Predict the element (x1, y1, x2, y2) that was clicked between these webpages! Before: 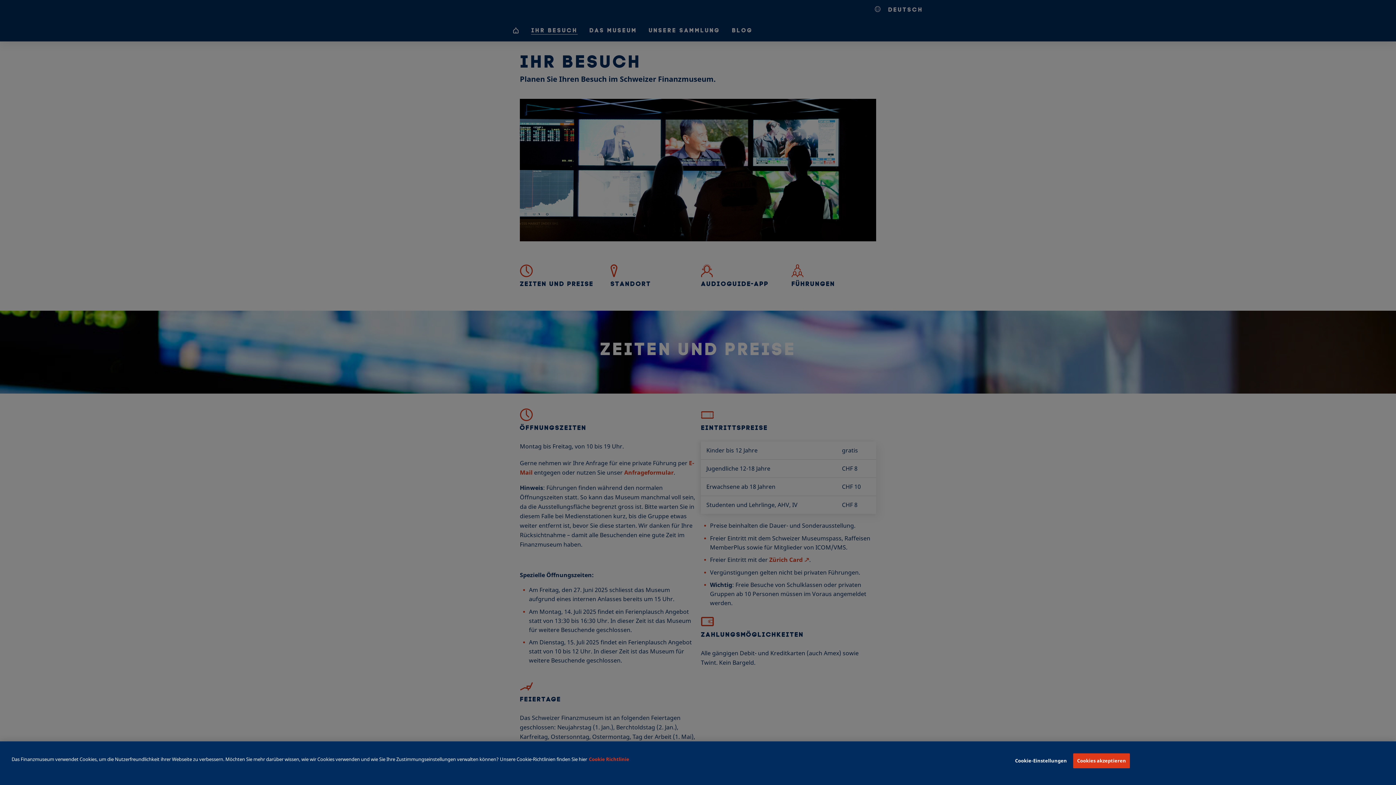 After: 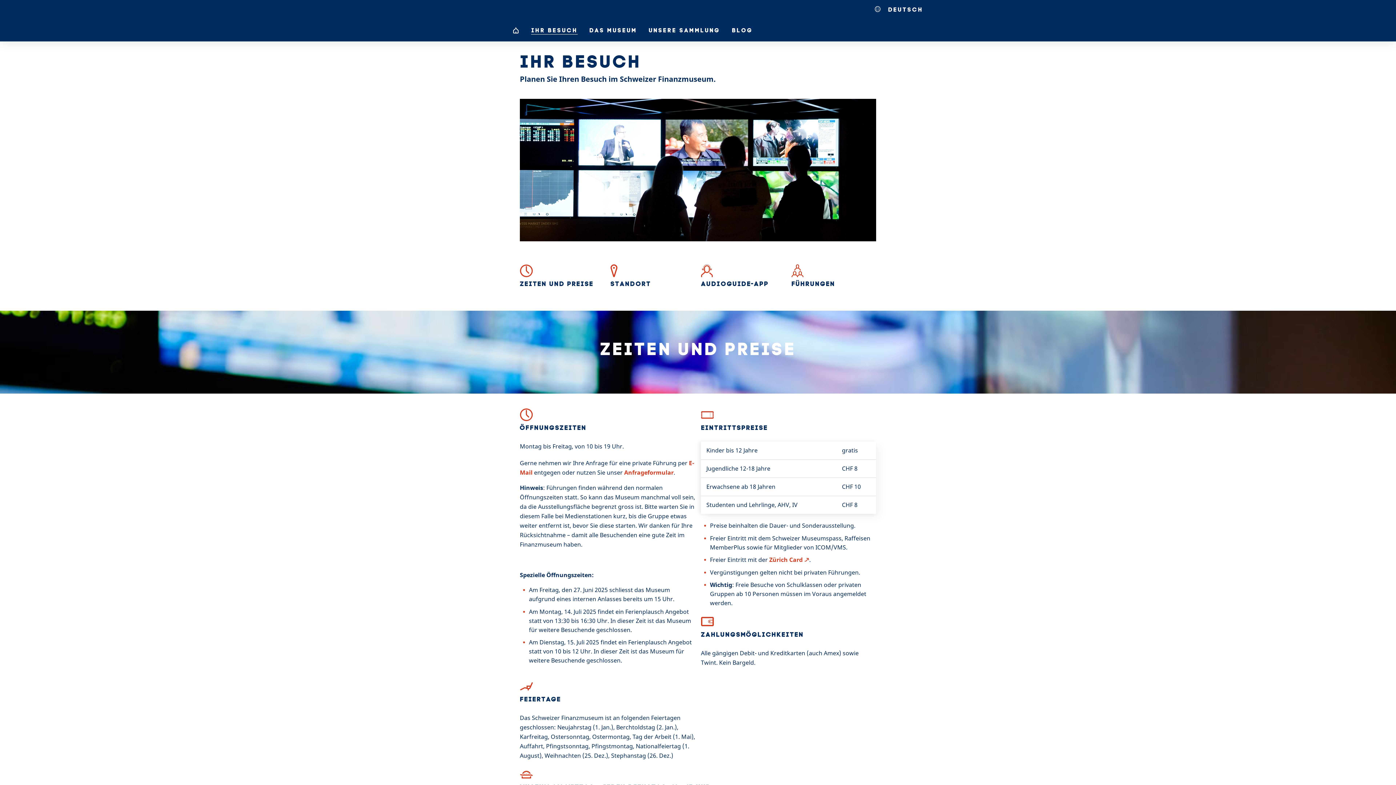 Action: label: Cookies akzeptieren bbox: (1073, 753, 1130, 768)